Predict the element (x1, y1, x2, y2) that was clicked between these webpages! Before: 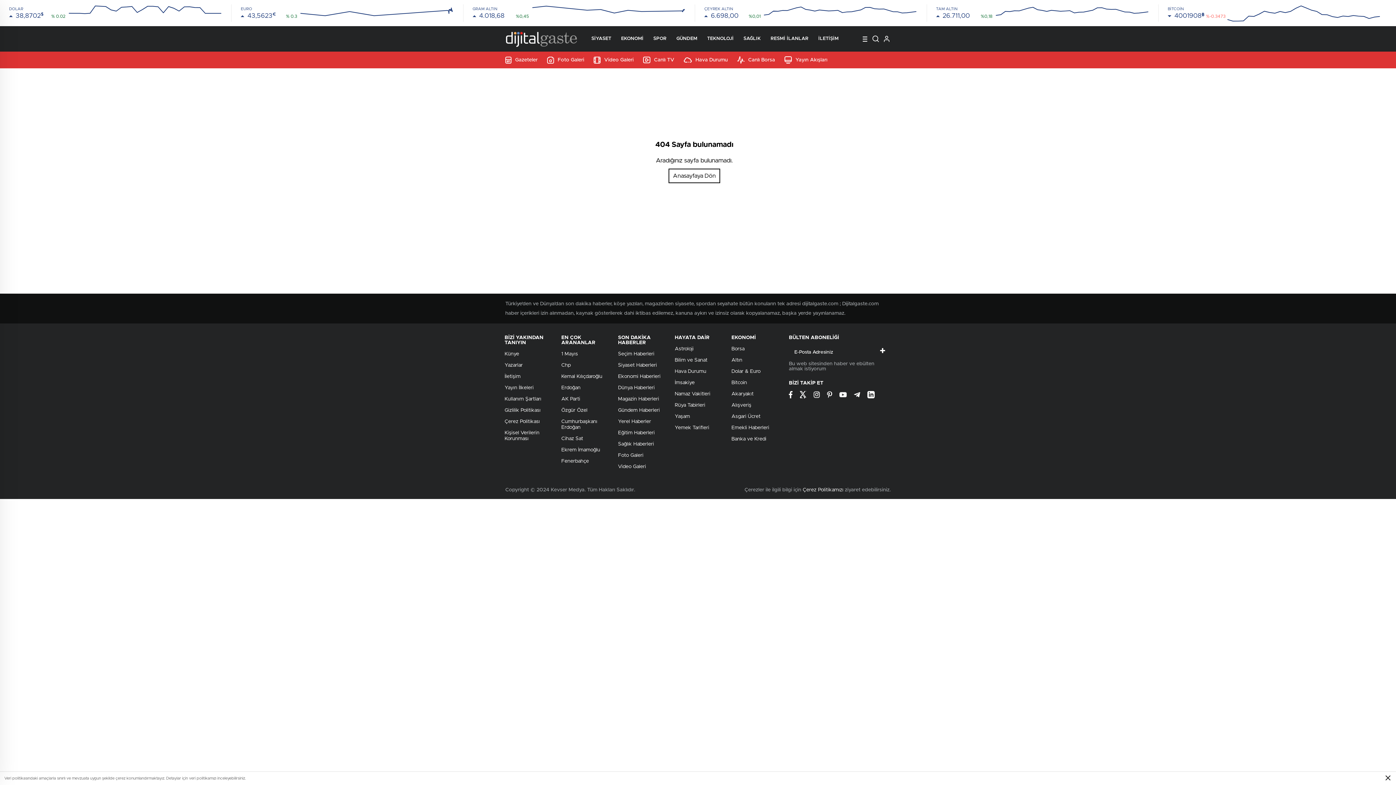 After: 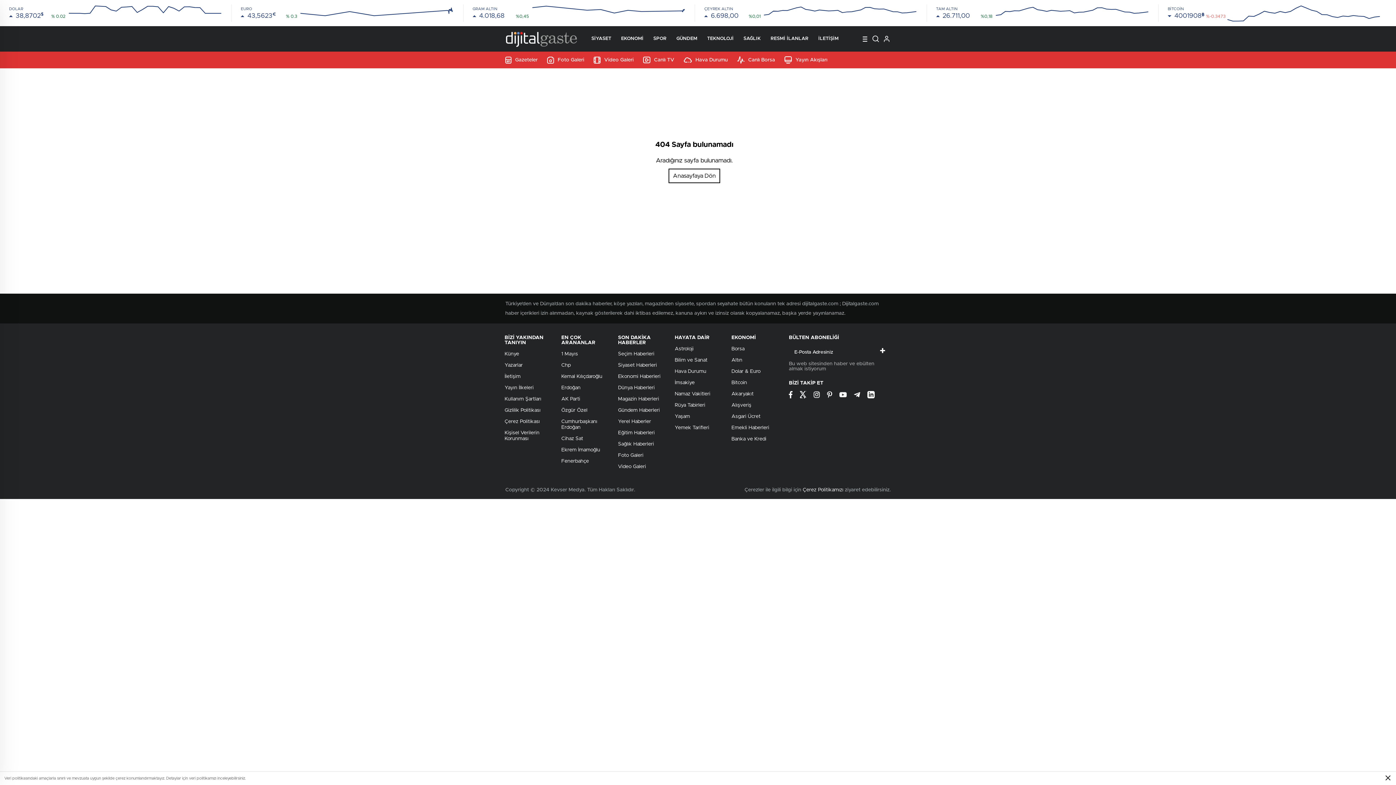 Action: label: Sağlık Haberleri bbox: (618, 441, 654, 446)